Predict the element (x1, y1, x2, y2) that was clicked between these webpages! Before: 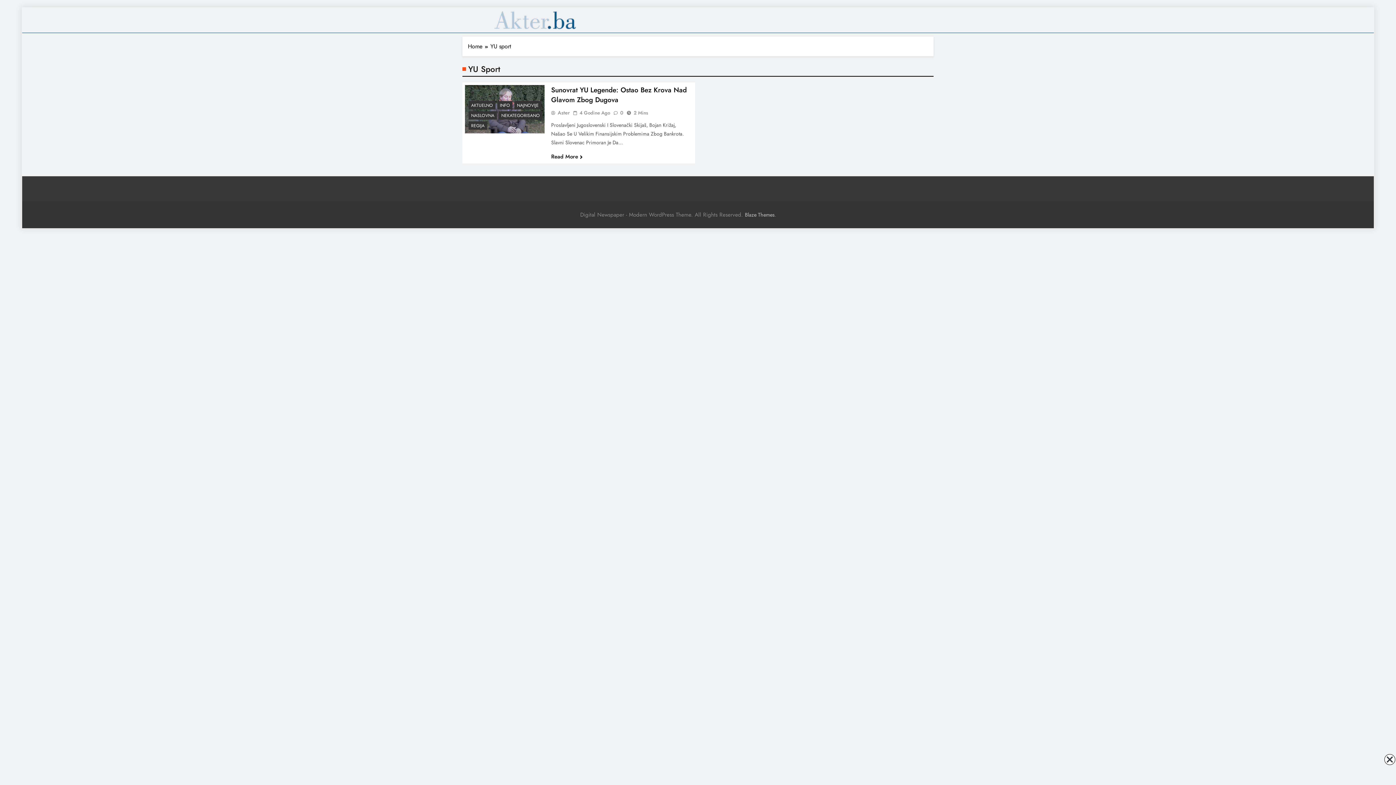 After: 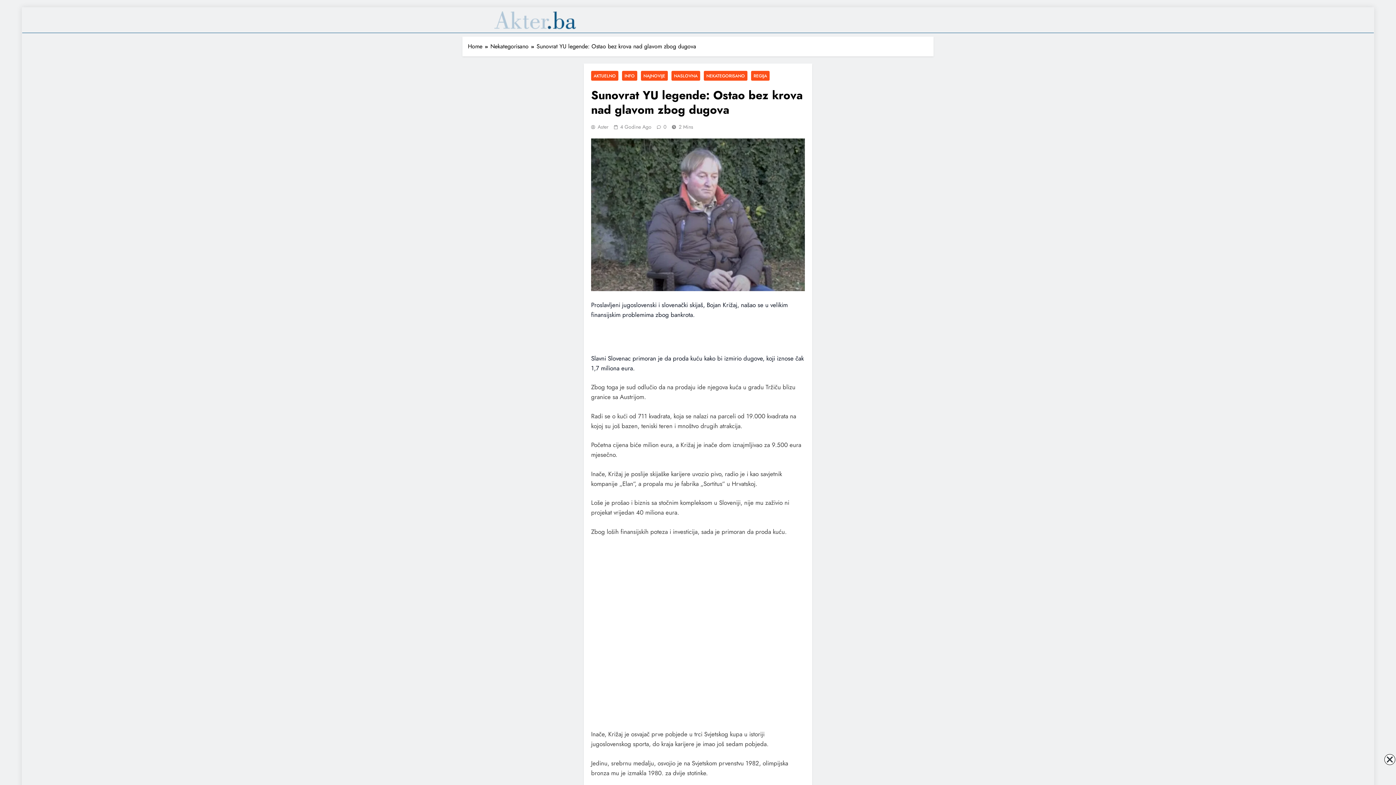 Action: bbox: (551, 150, 585, 160) label: Read More